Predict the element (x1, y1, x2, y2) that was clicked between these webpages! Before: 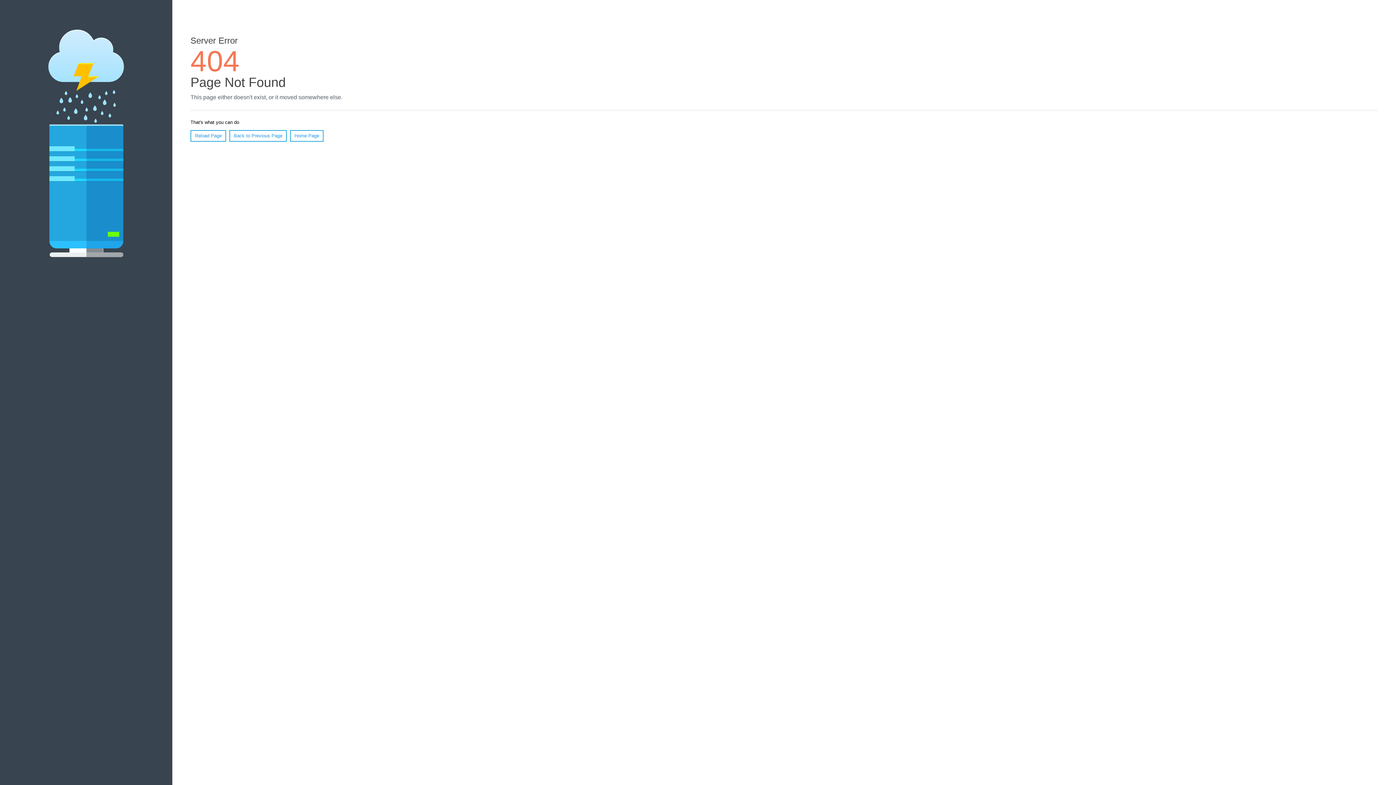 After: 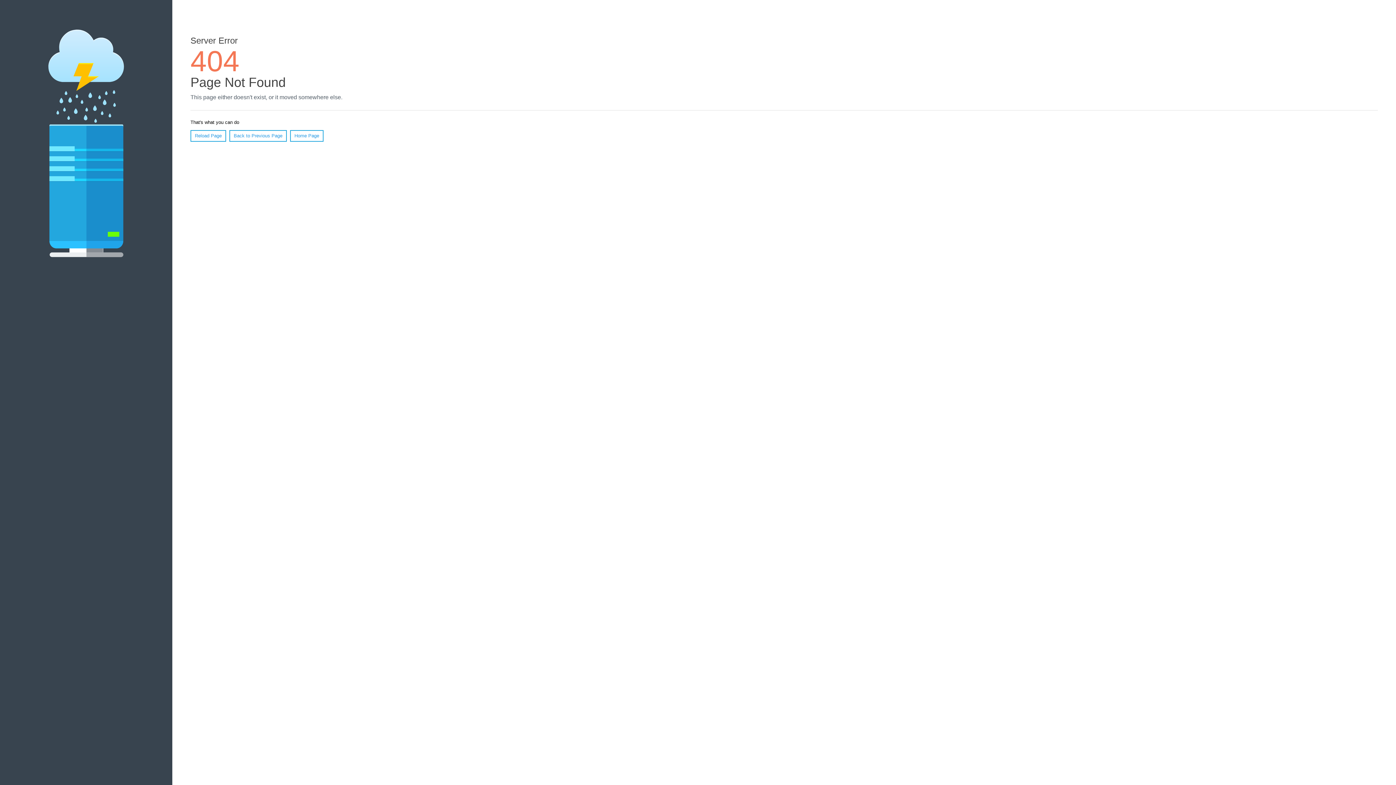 Action: bbox: (290, 130, 323, 141) label: Home Page